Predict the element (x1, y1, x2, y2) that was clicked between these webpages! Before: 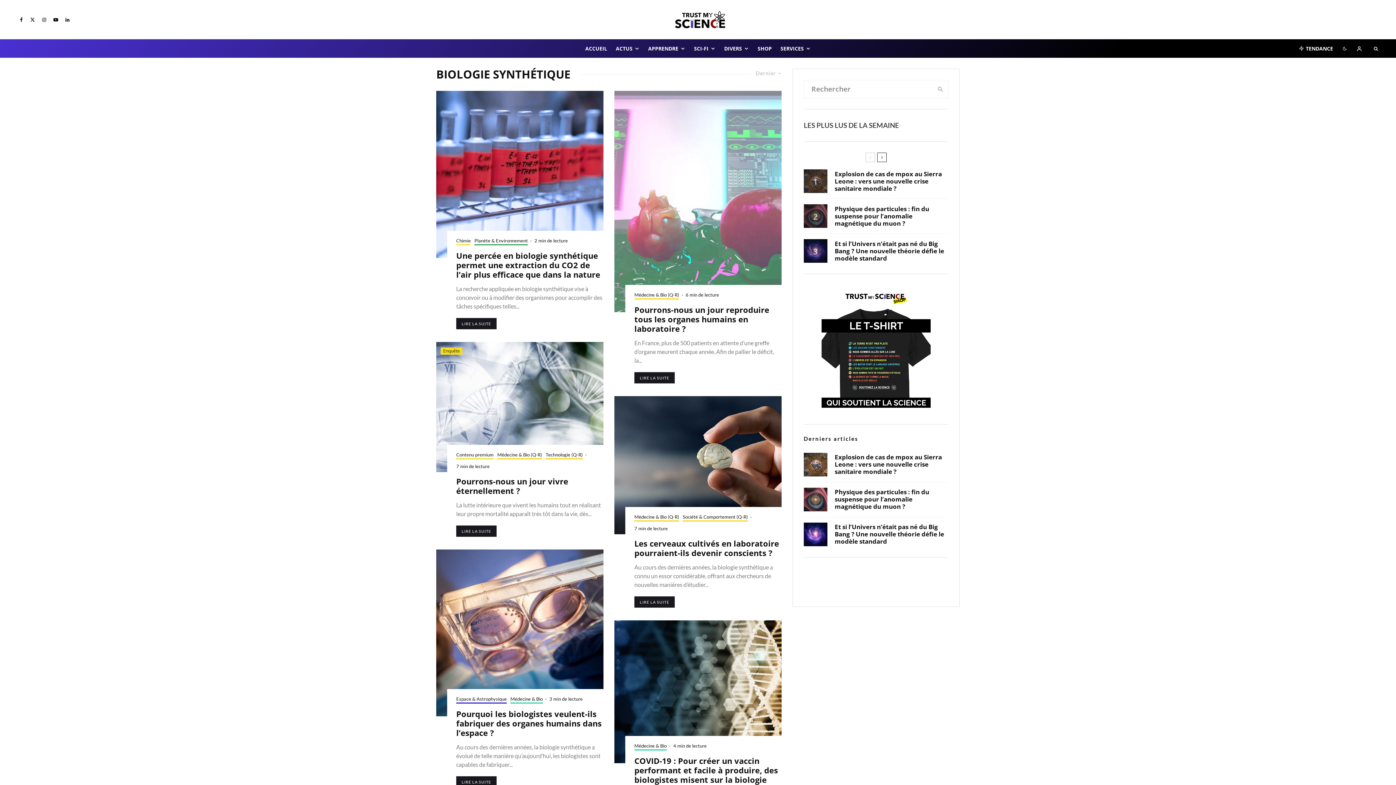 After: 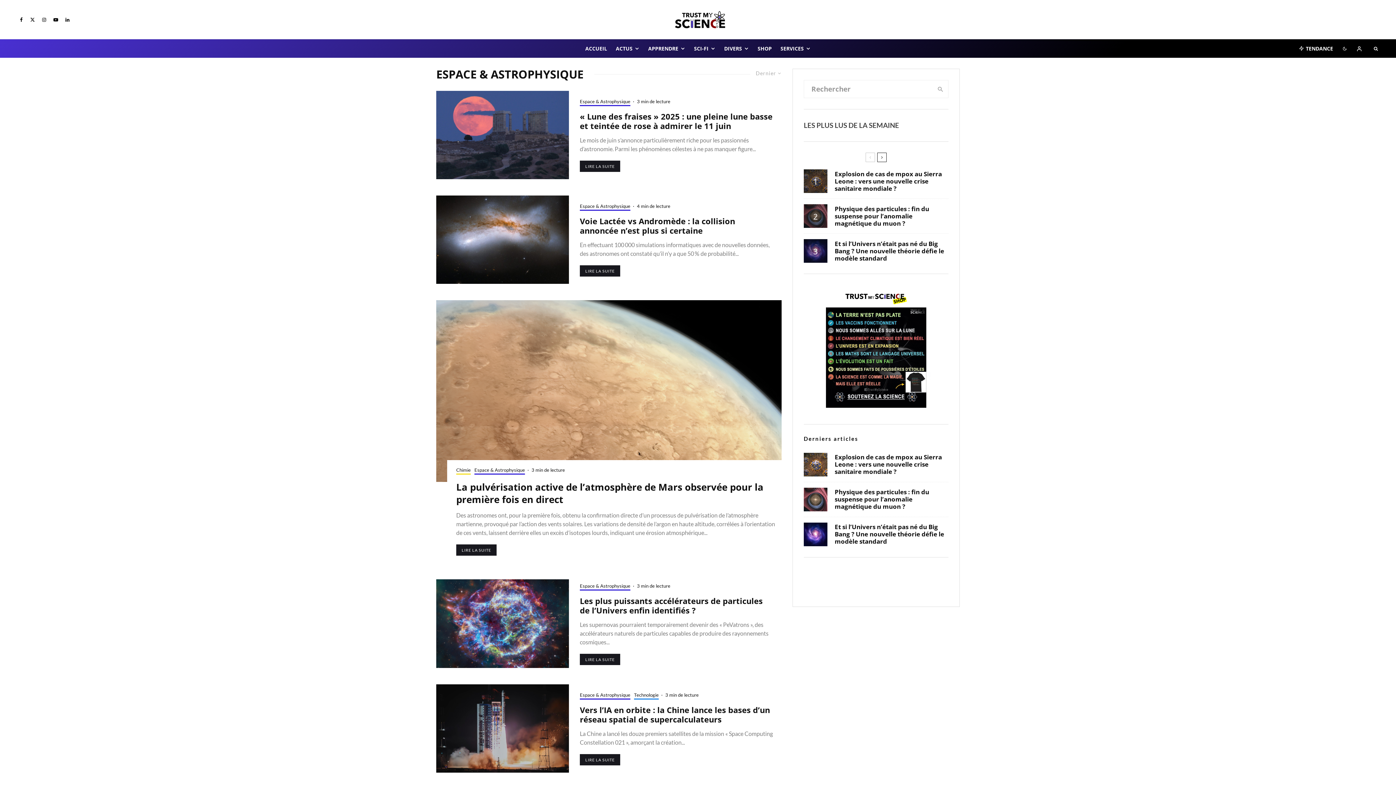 Action: label: Espace & Astrophysique bbox: (456, 695, 506, 703)